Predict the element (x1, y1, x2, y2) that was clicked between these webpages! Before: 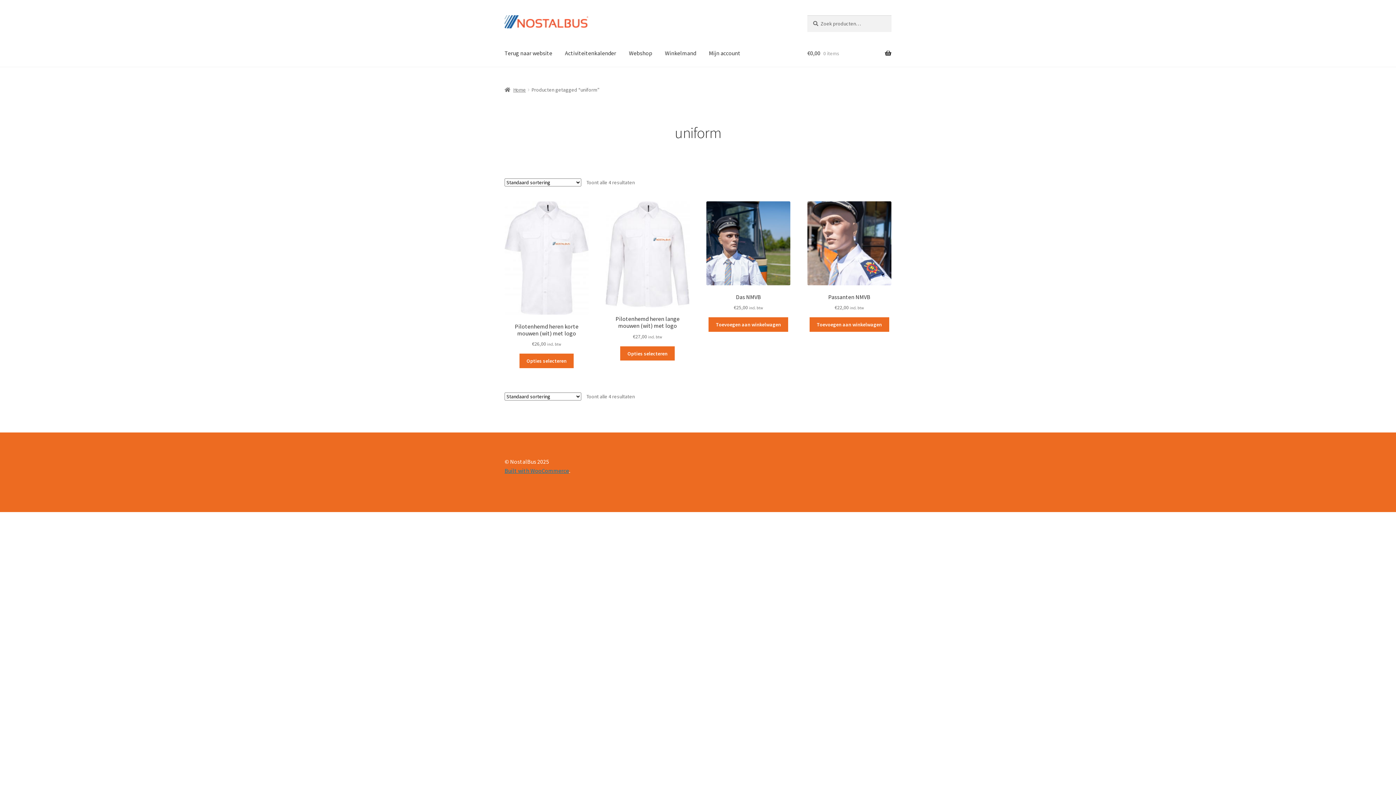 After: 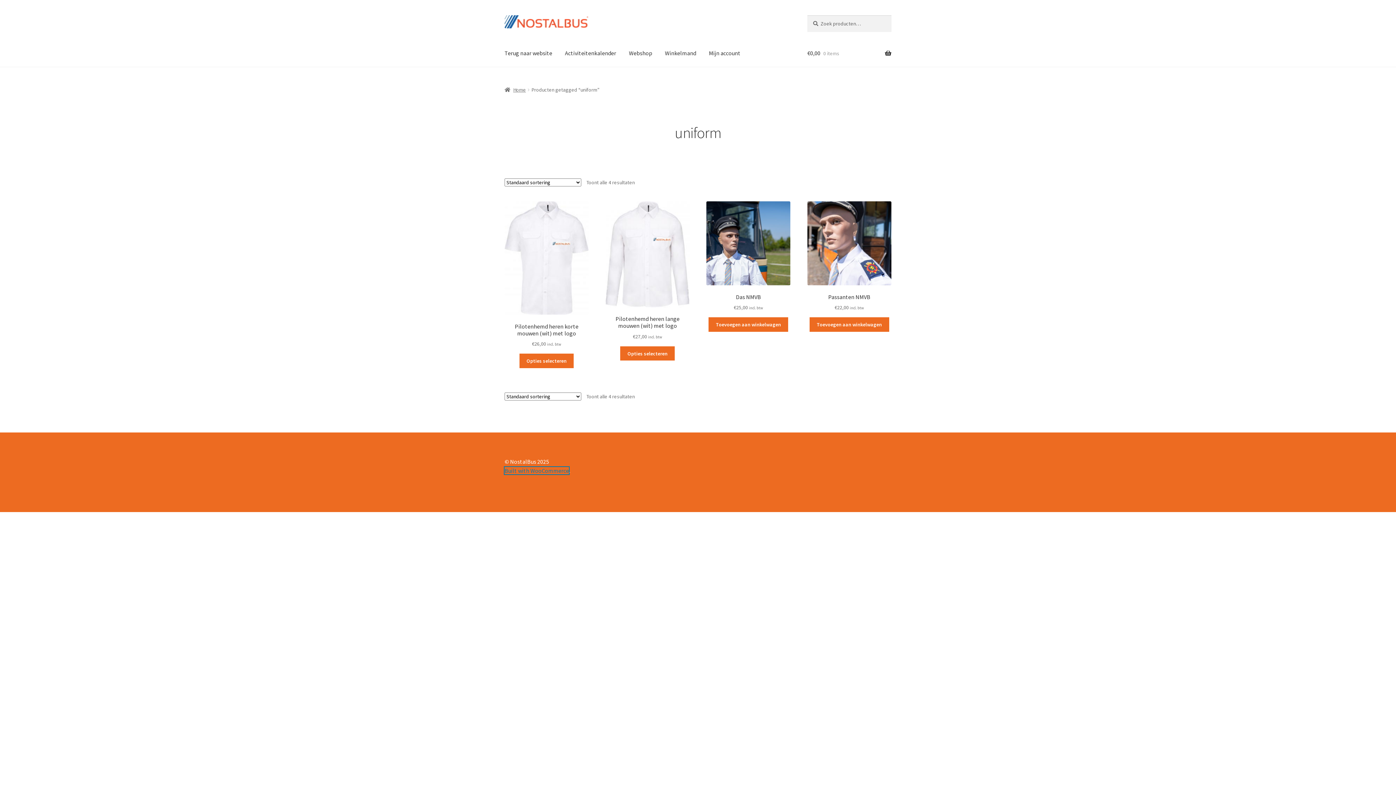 Action: label: Built with WooCommerce bbox: (504, 467, 569, 474)